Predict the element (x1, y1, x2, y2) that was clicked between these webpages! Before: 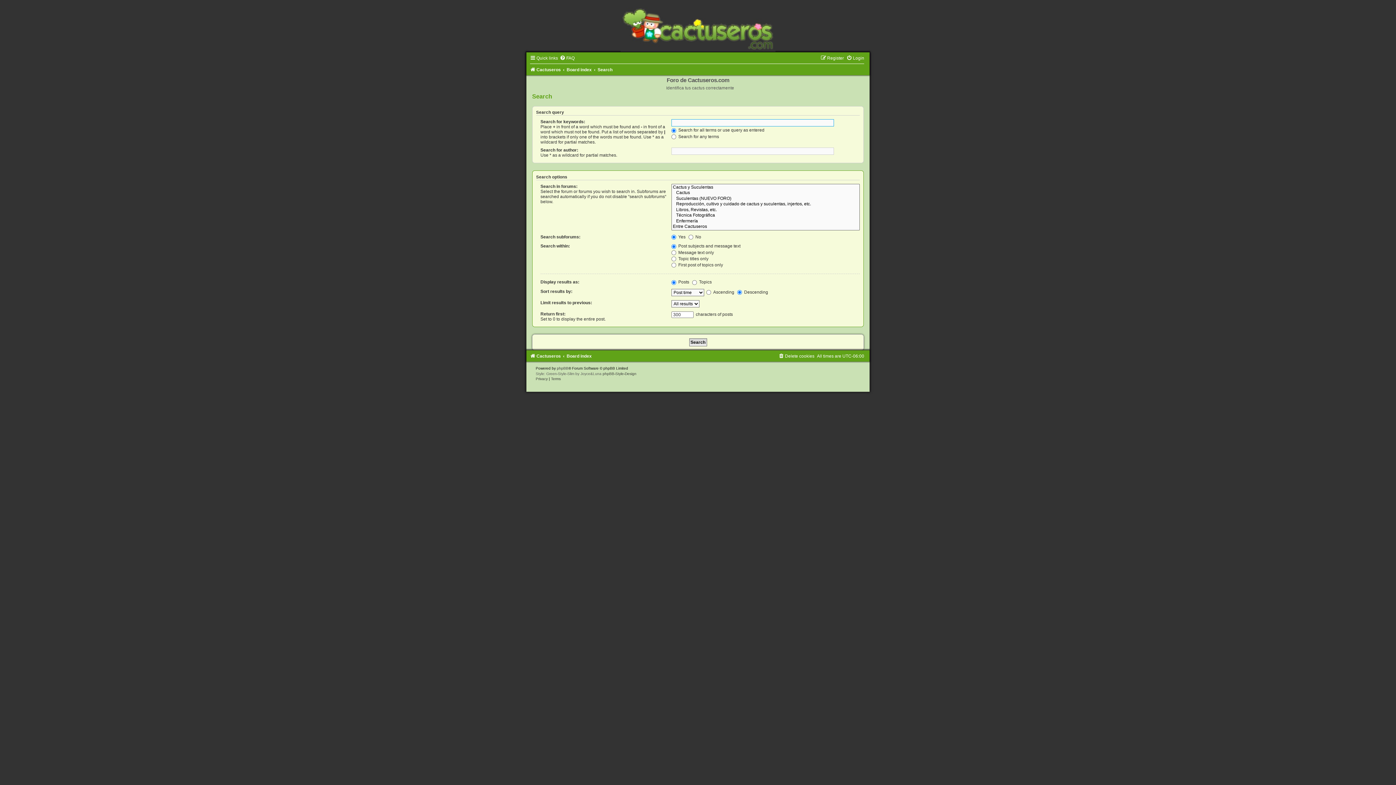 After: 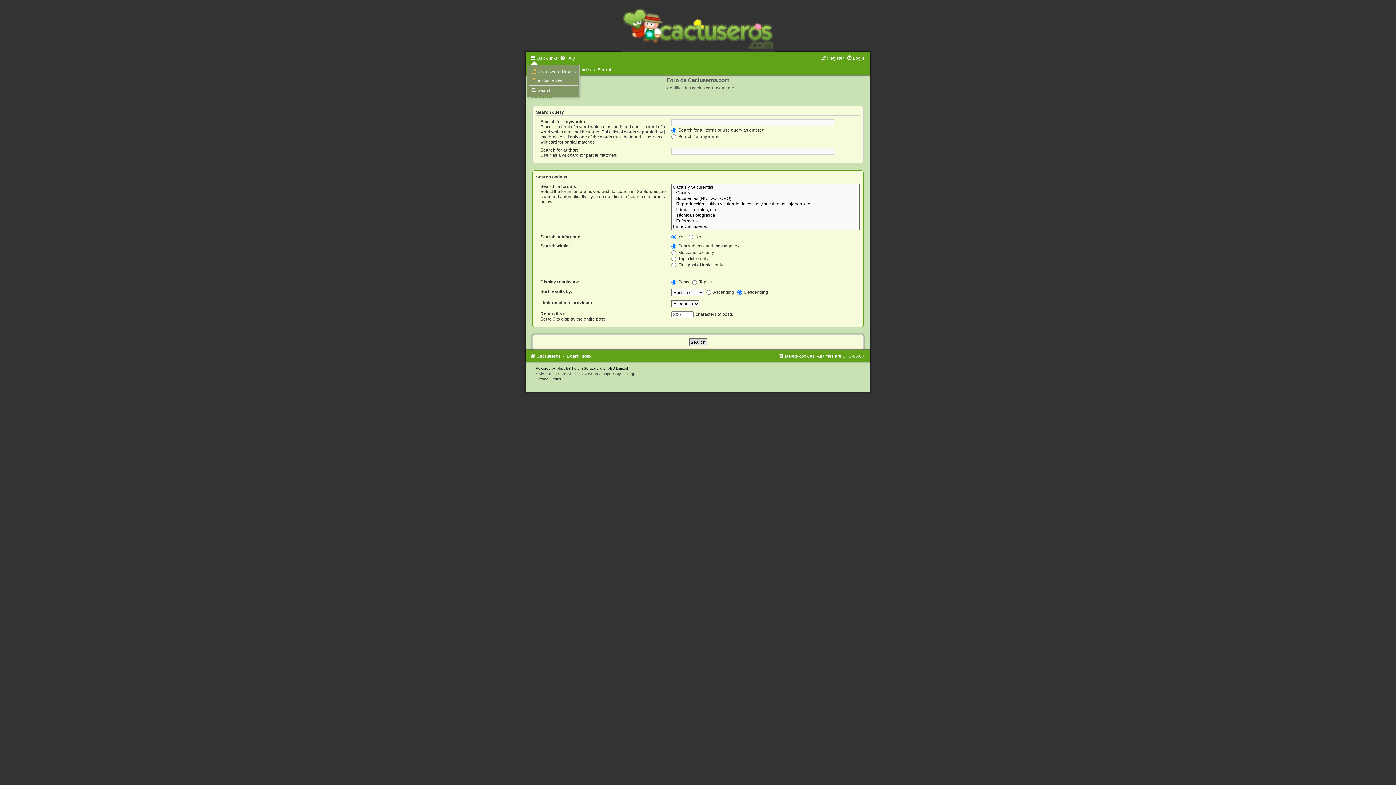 Action: bbox: (530, 55, 558, 60) label: Quick links